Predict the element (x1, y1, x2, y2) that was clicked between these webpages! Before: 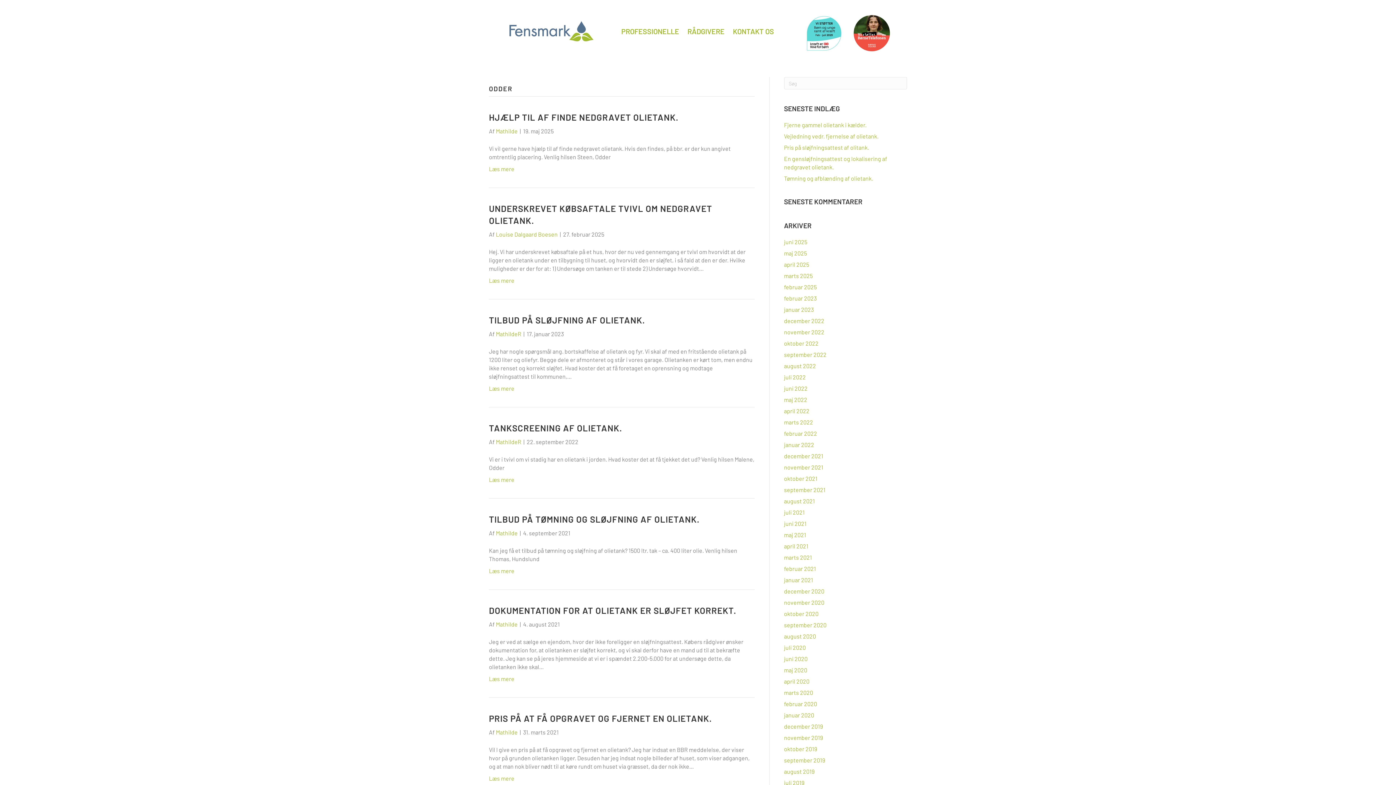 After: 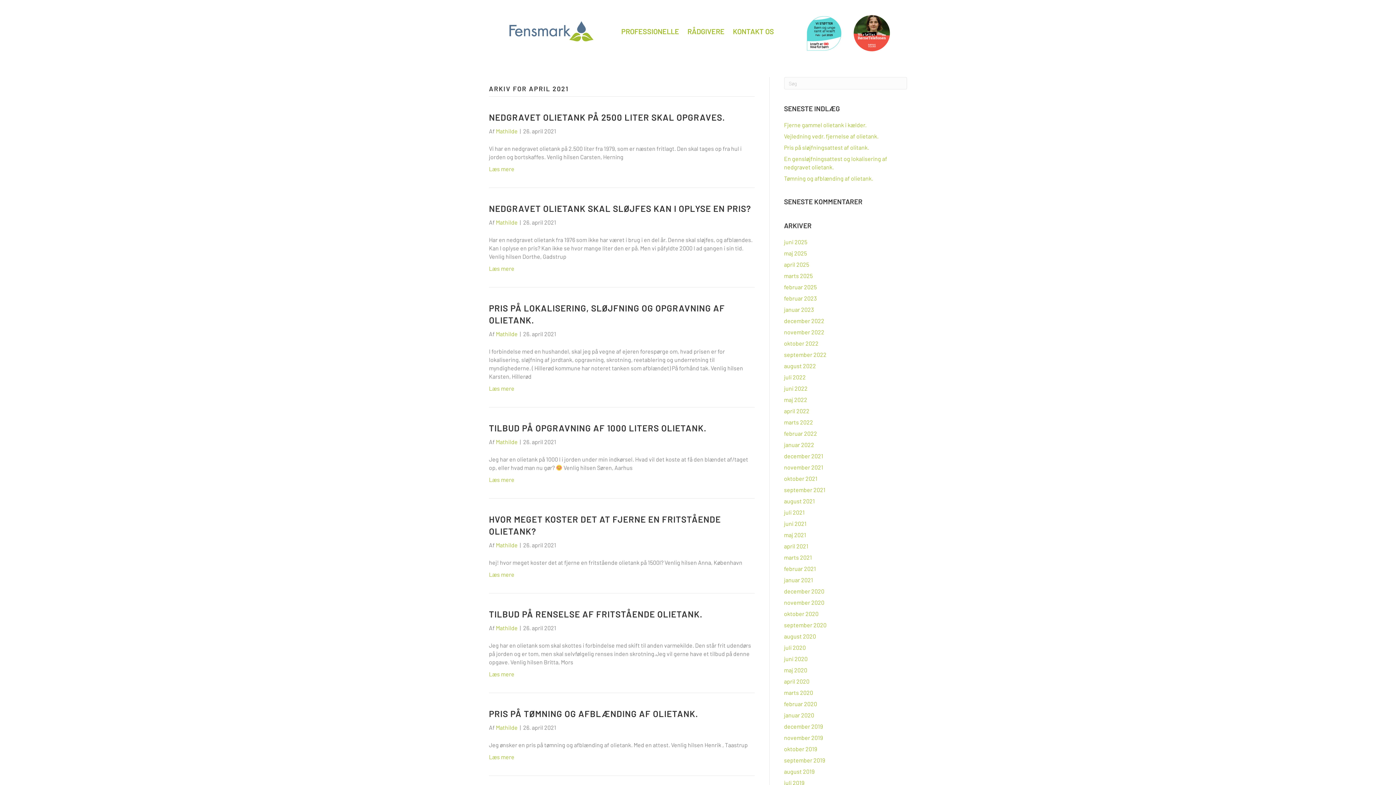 Action: bbox: (784, 542, 808, 549) label: april 2021